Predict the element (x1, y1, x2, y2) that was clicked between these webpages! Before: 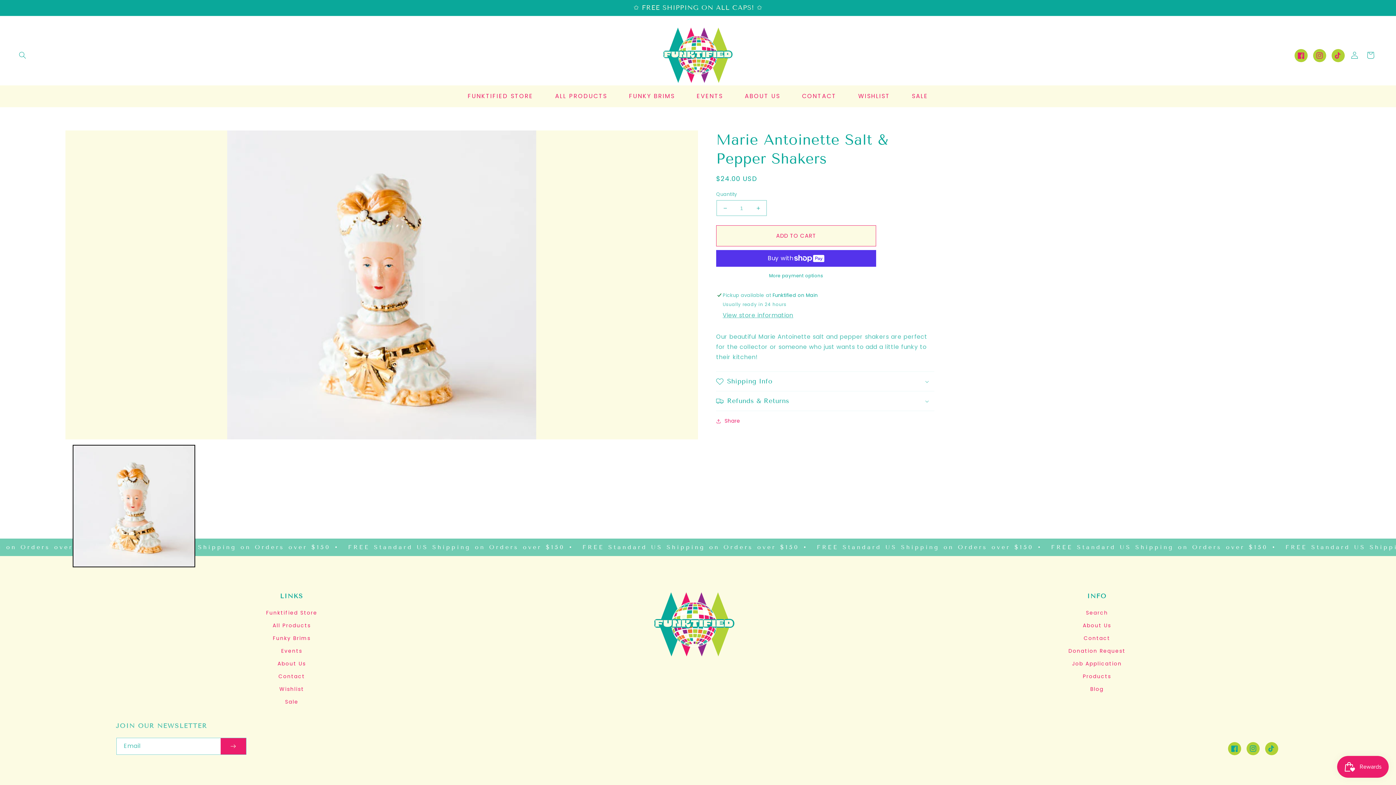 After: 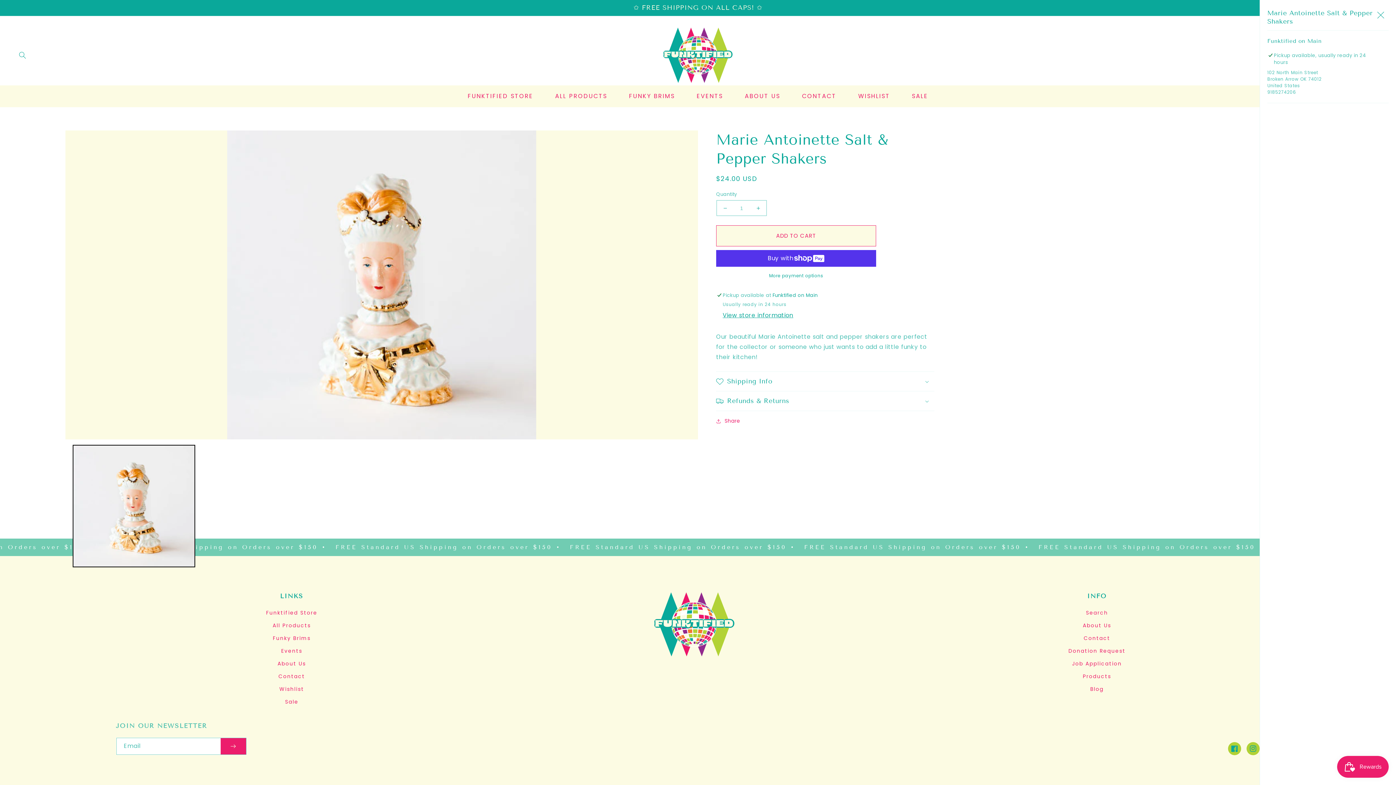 Action: bbox: (722, 310, 793, 320) label: View store information